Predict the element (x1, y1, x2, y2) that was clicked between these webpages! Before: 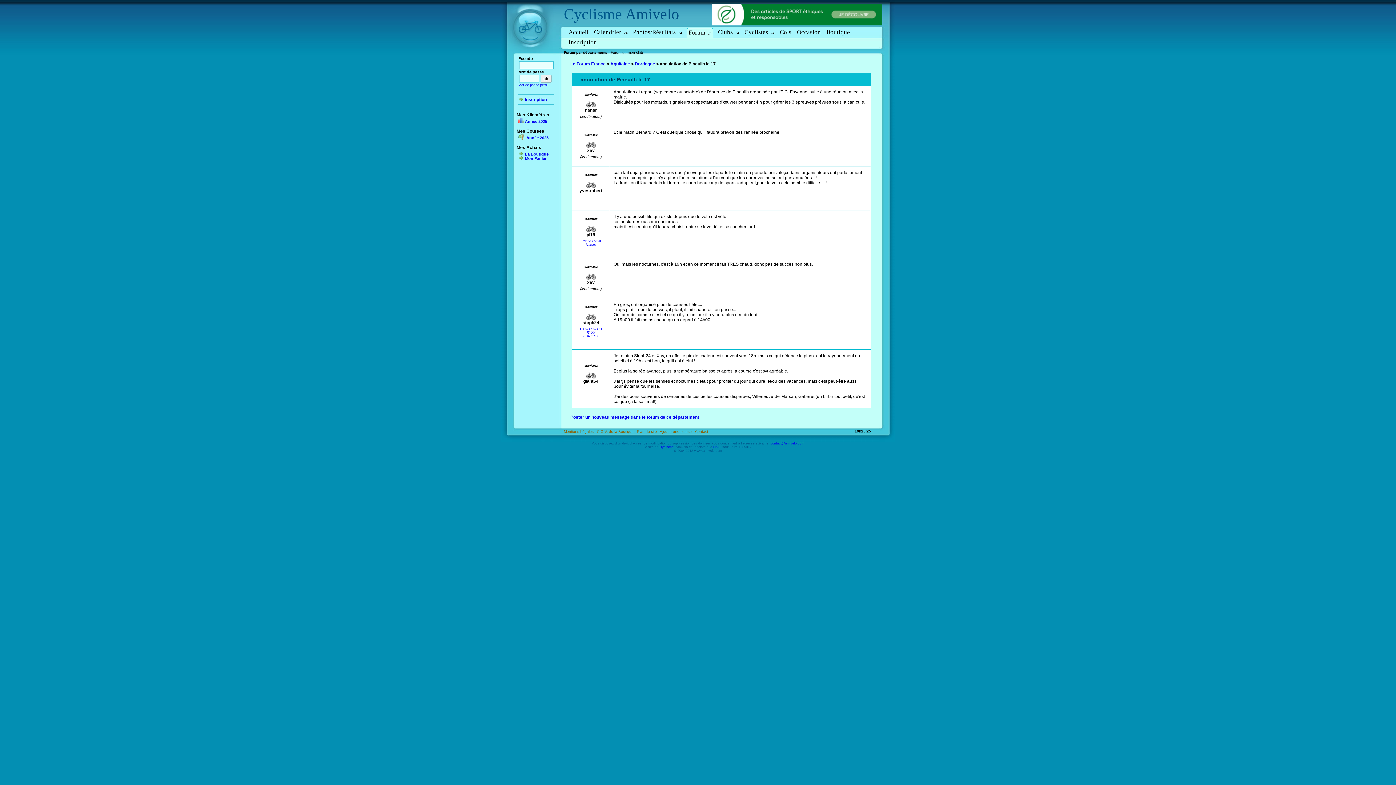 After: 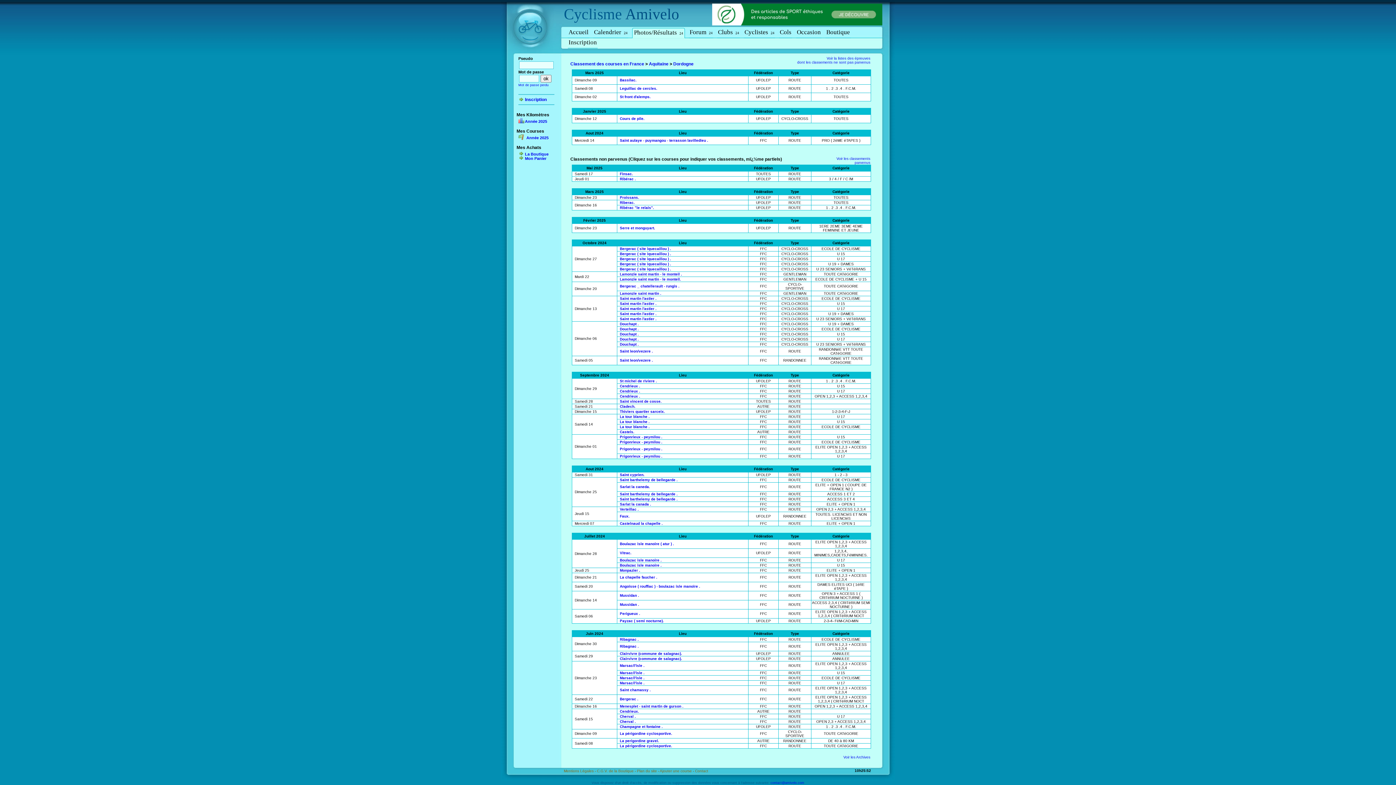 Action: label: Photos/Résultats 24 bbox: (633, 28, 682, 35)